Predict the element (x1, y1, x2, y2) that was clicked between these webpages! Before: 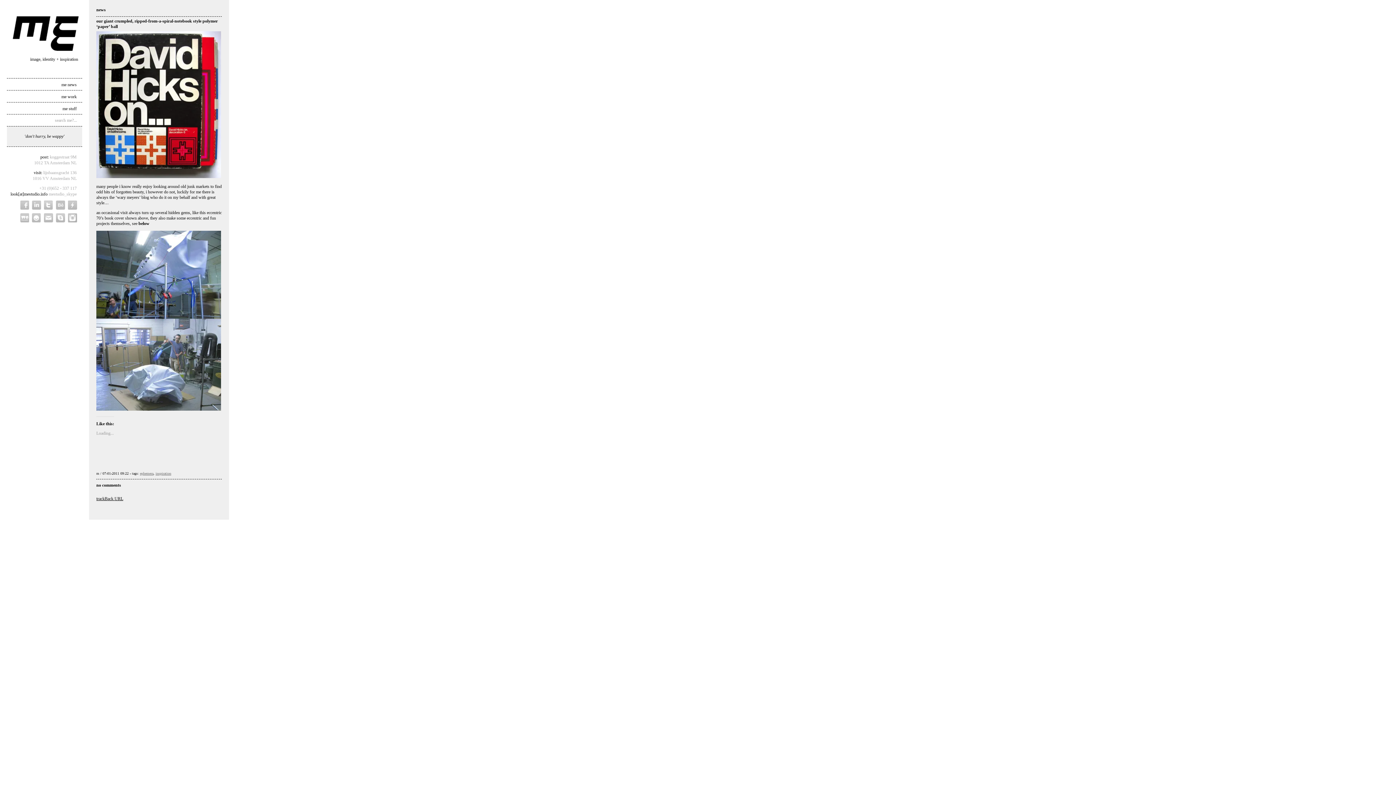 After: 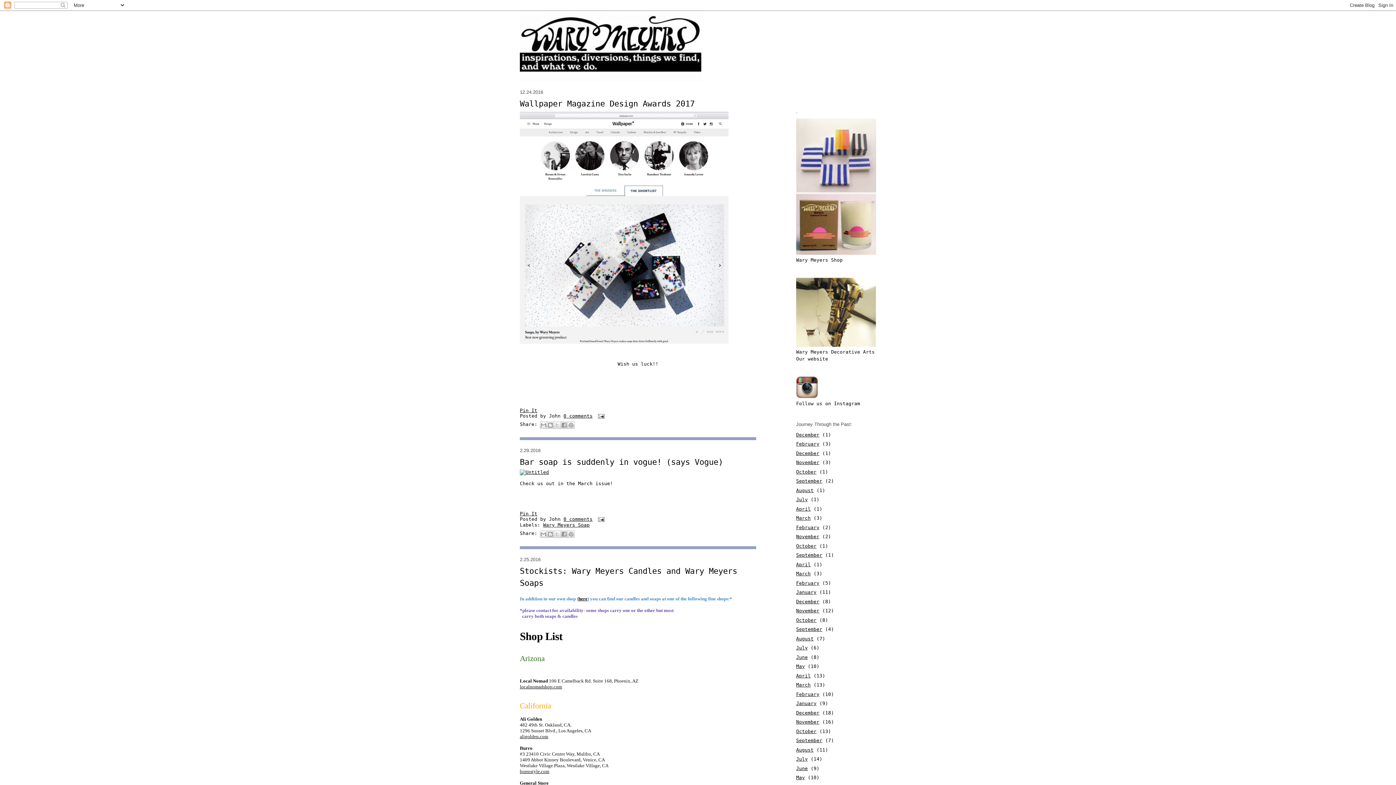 Action: bbox: (138, 221, 149, 226) label: below